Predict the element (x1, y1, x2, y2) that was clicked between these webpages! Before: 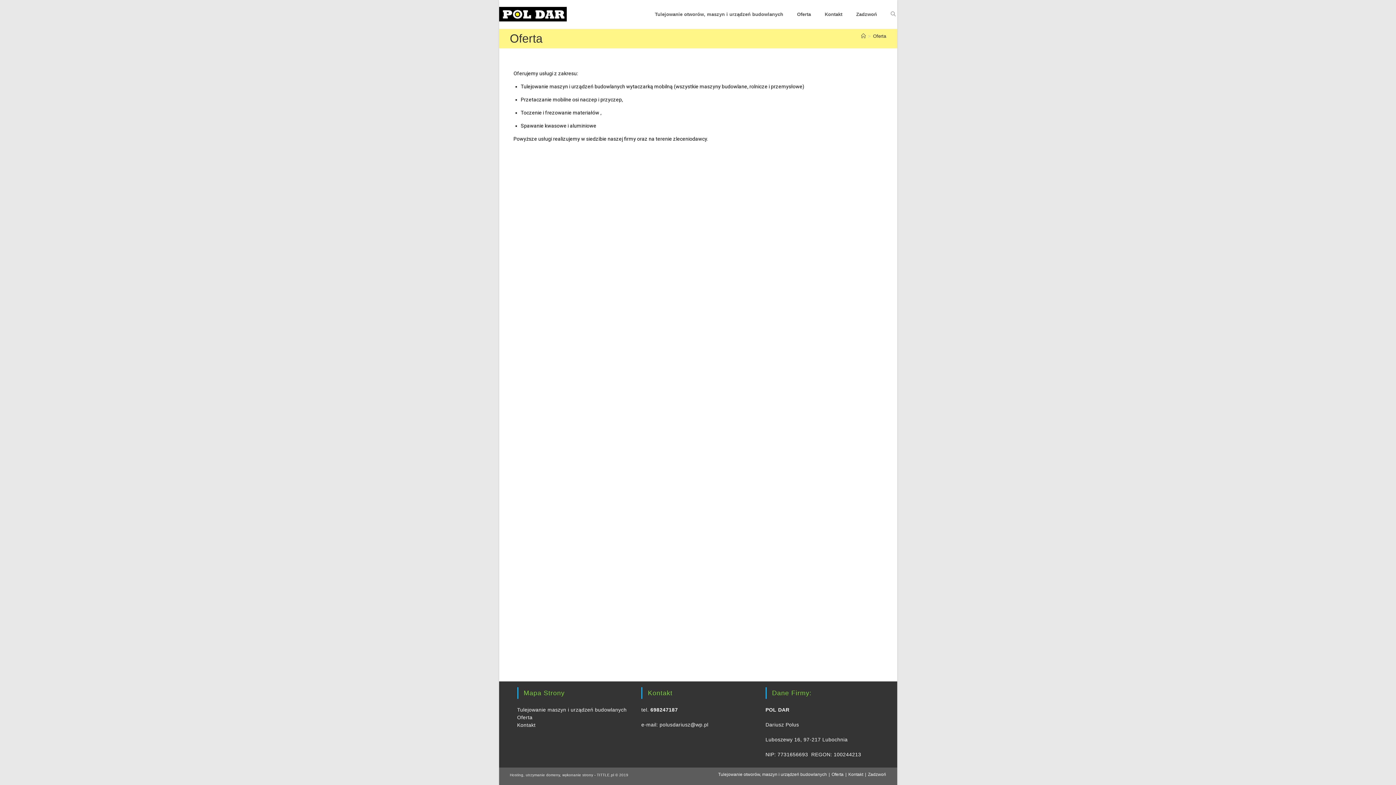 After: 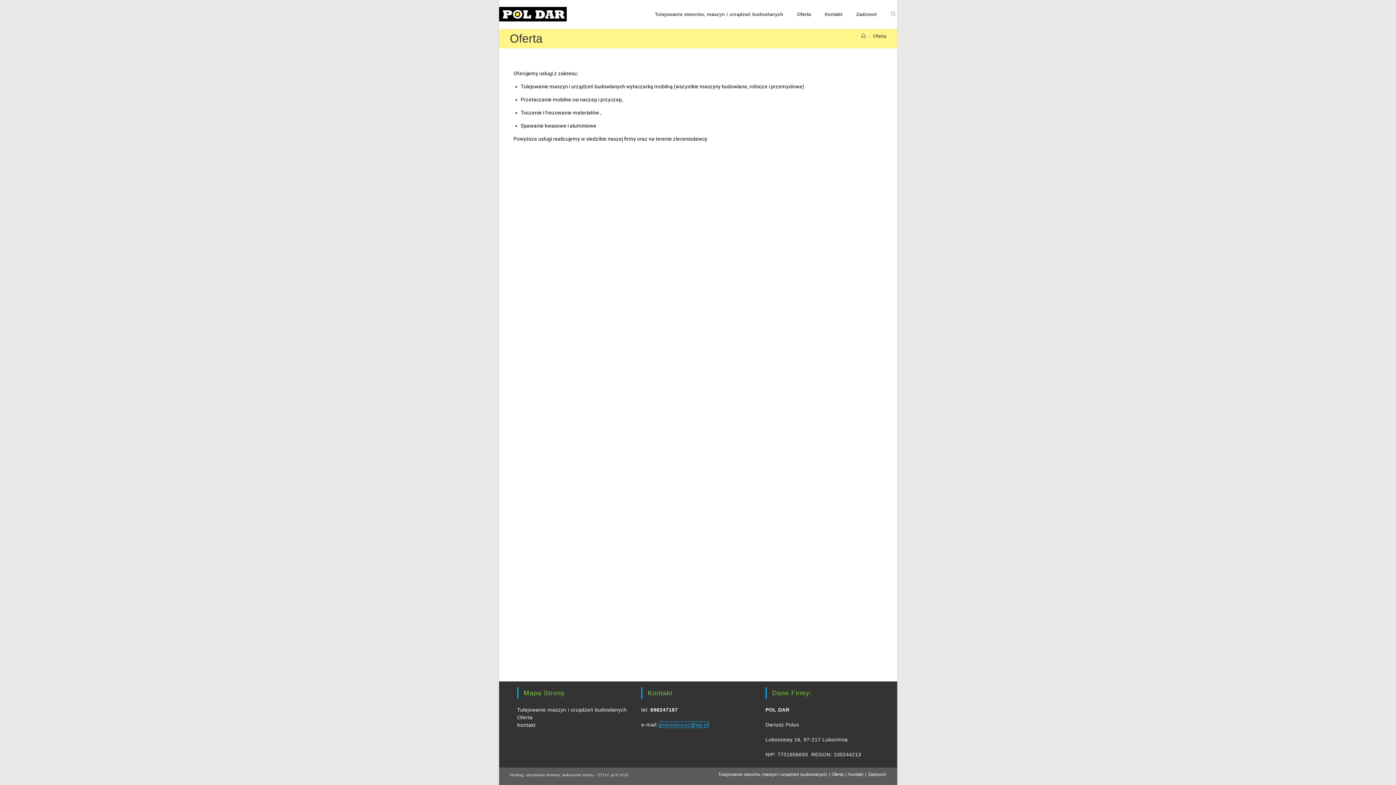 Action: bbox: (659, 722, 708, 728) label: polusdariusz@wp.pl